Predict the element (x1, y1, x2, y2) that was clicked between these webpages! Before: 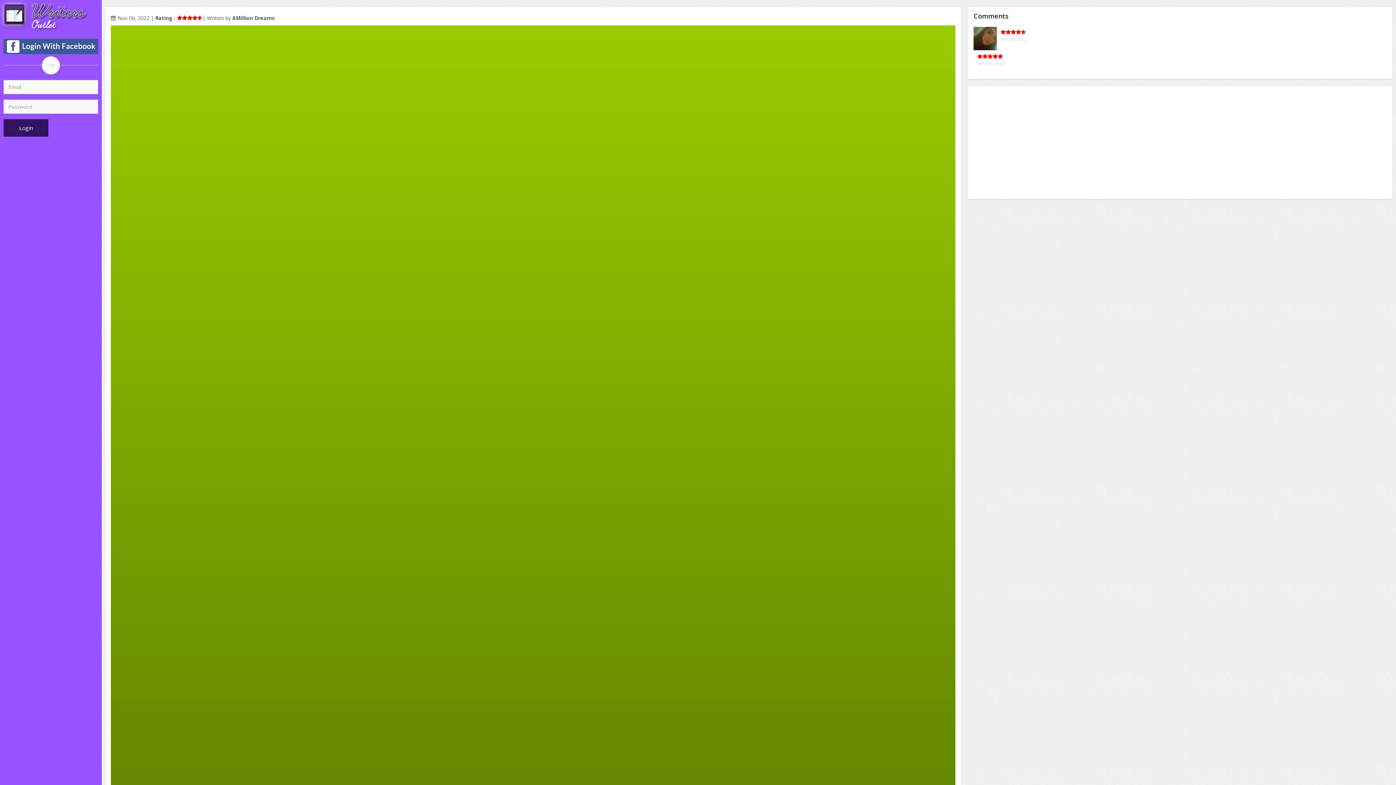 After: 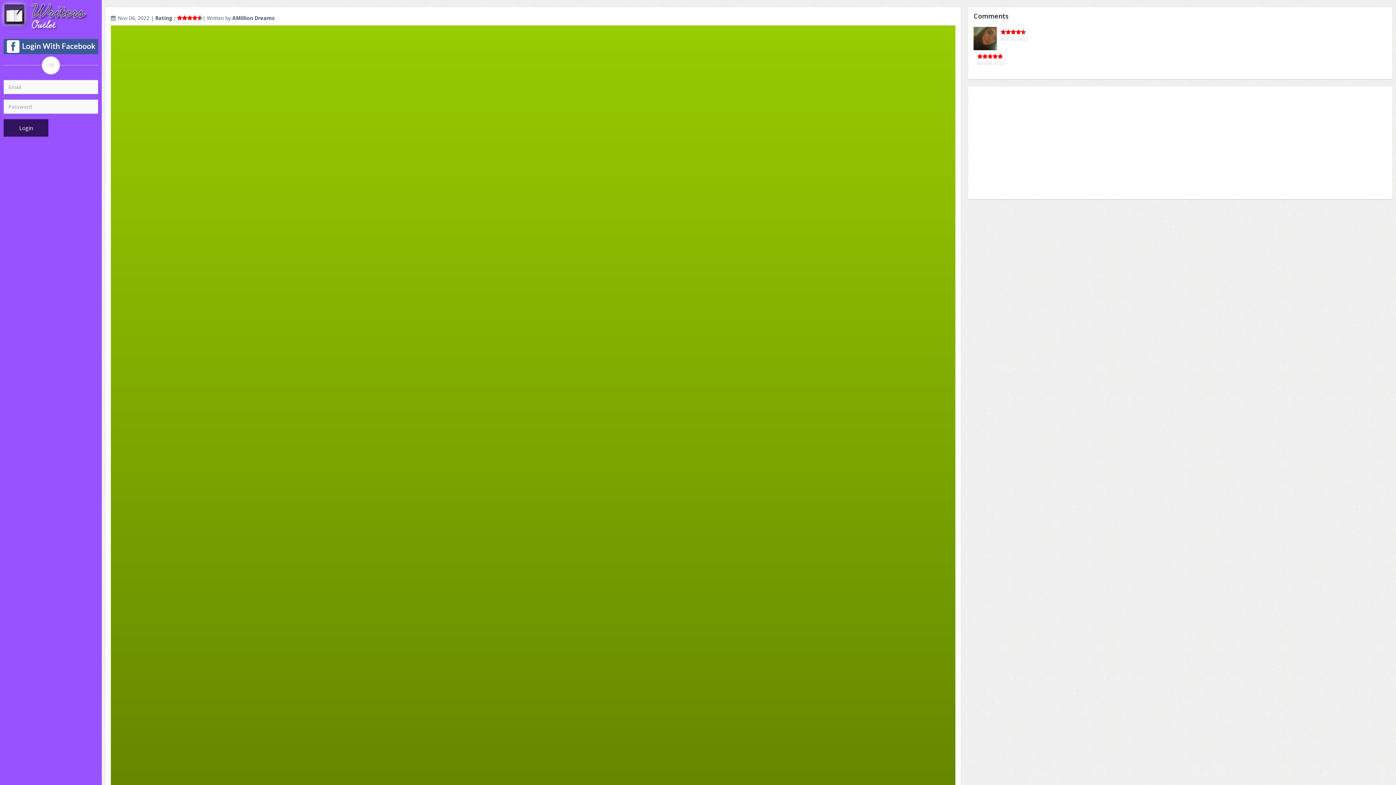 Action: bbox: (1000, 28, 1027, 36) label:     